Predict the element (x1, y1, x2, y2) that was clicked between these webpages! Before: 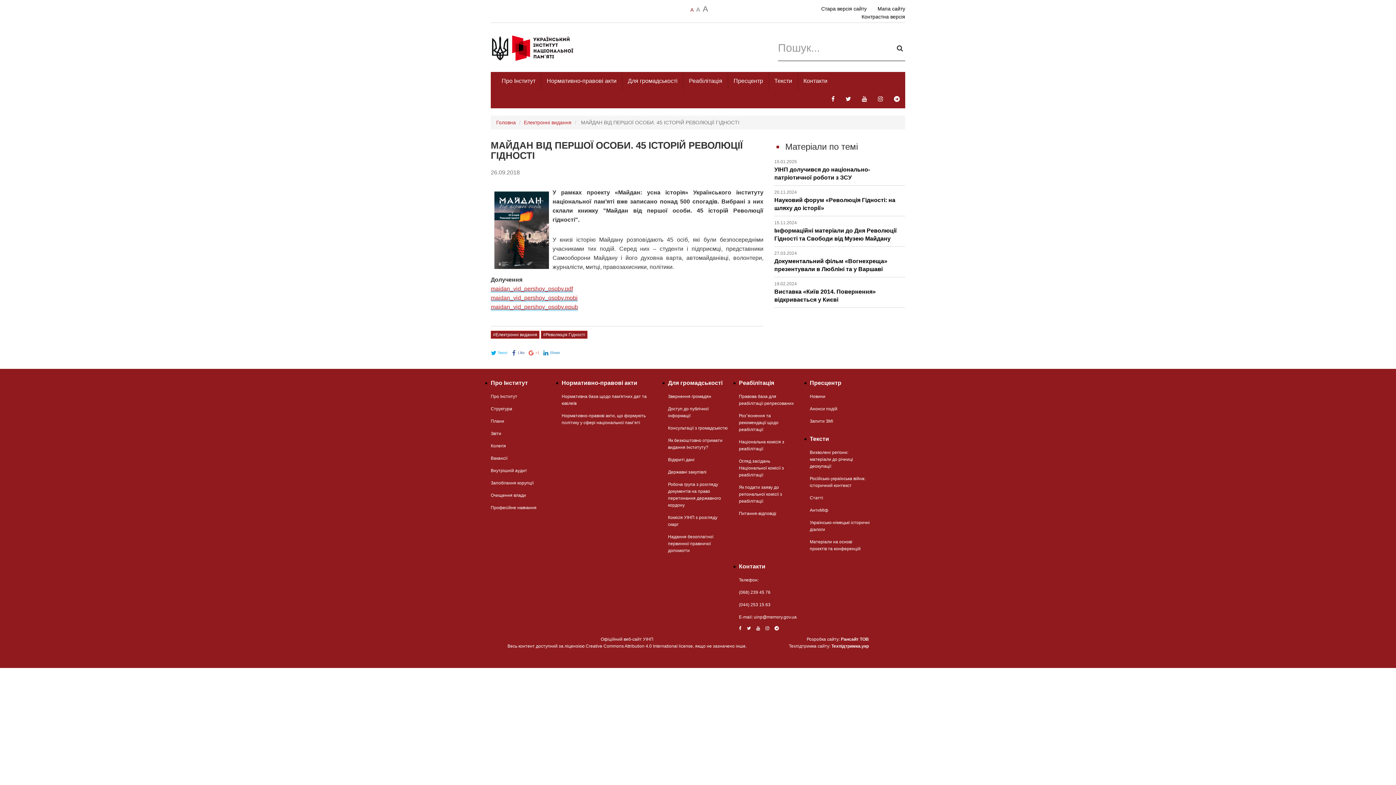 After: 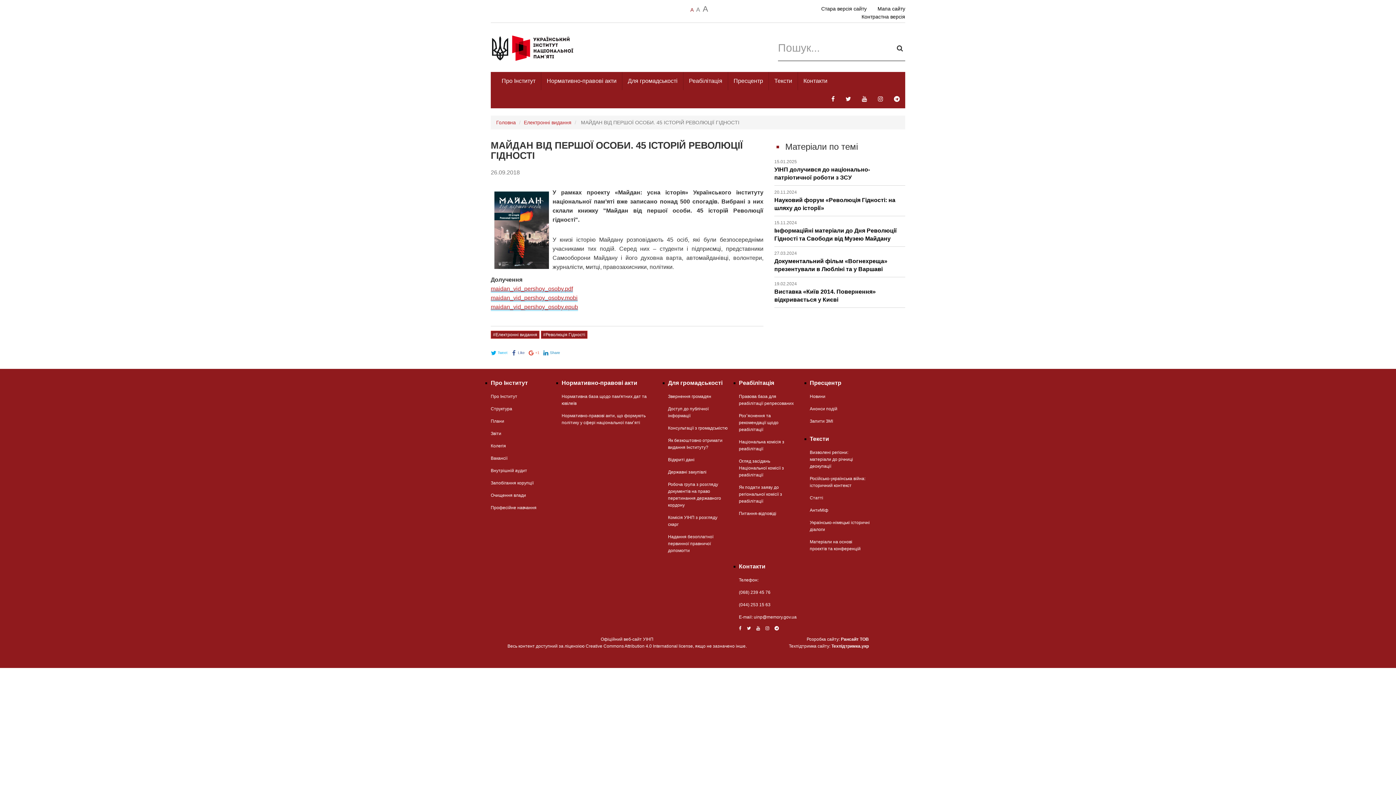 Action: label: A bbox: (687, 6, 693, 12)